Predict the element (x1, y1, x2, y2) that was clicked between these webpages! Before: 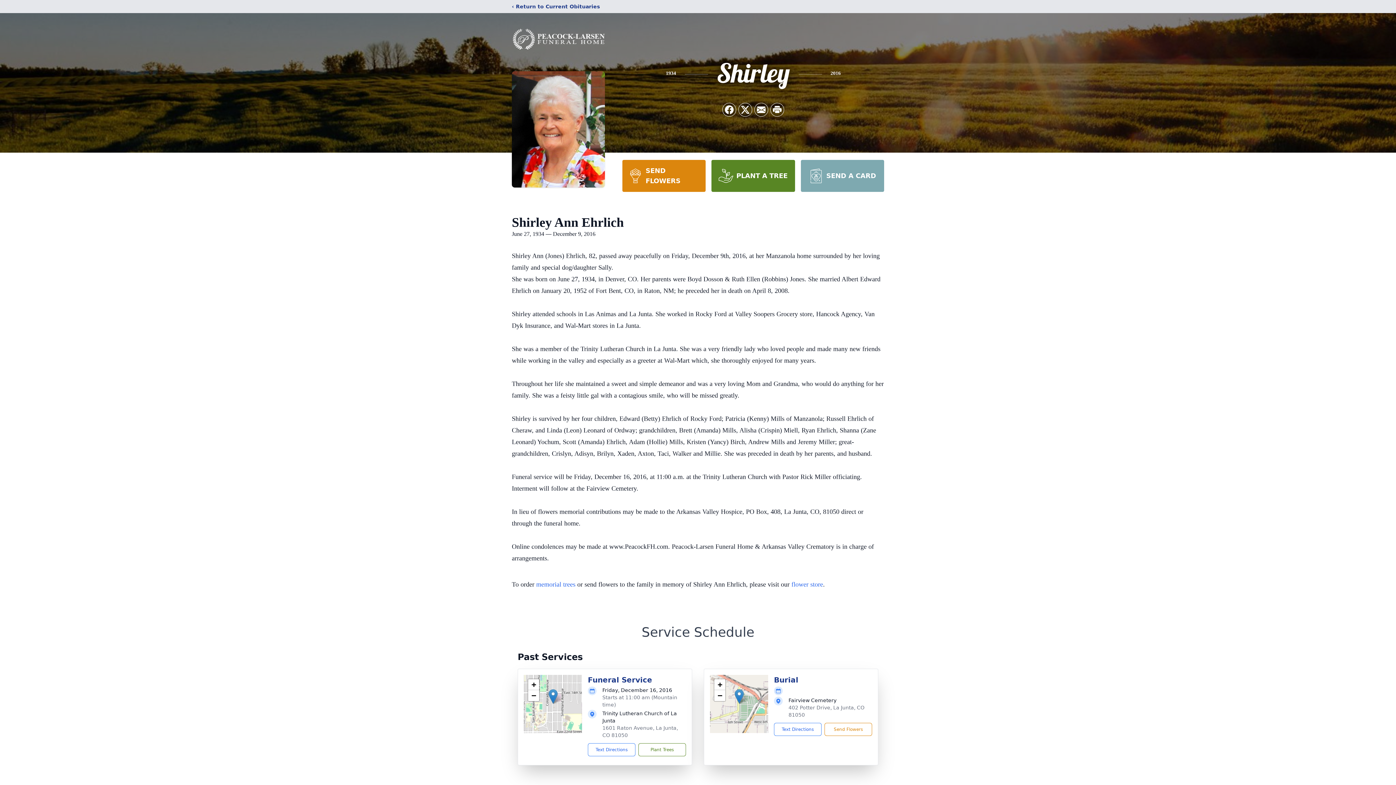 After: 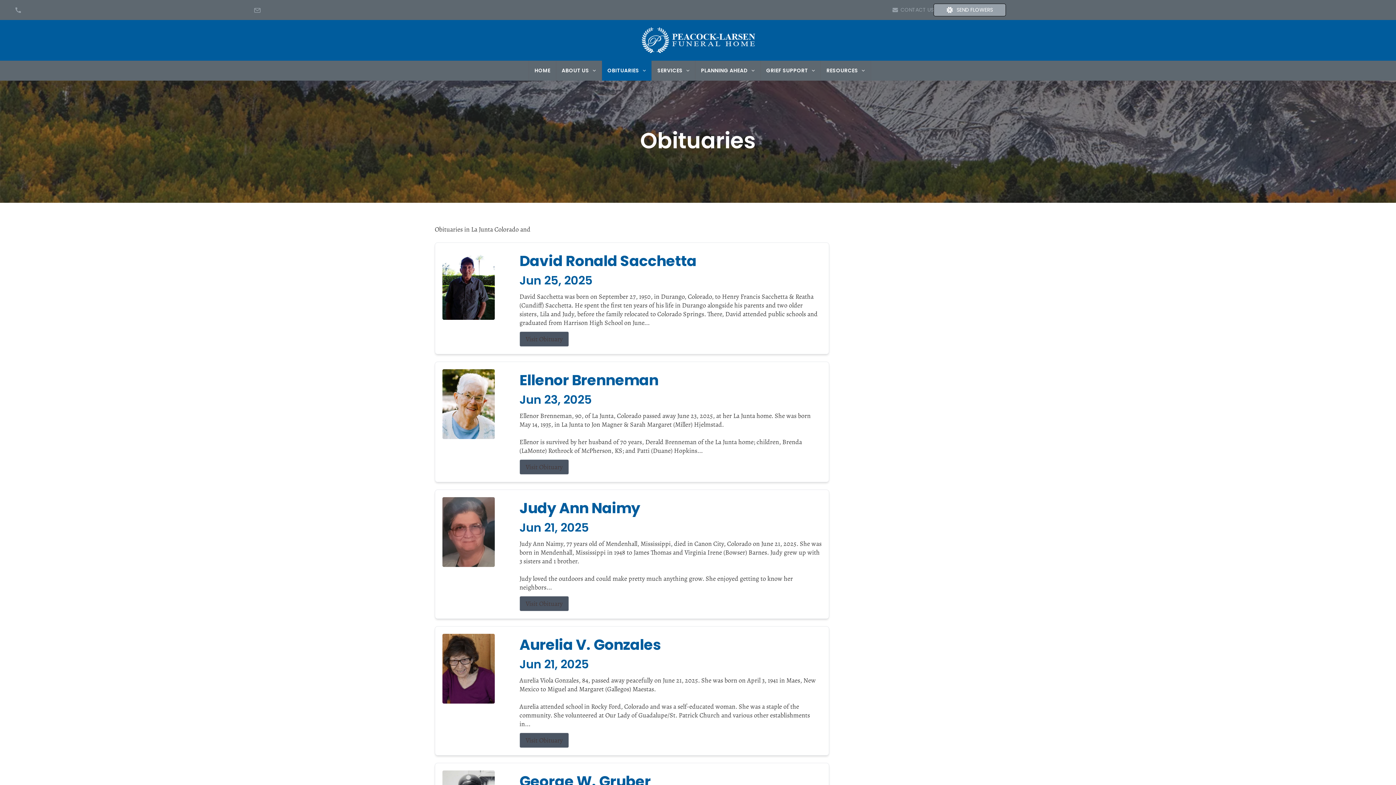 Action: label: ‹ Return to Current Obituaries bbox: (512, 2, 600, 10)